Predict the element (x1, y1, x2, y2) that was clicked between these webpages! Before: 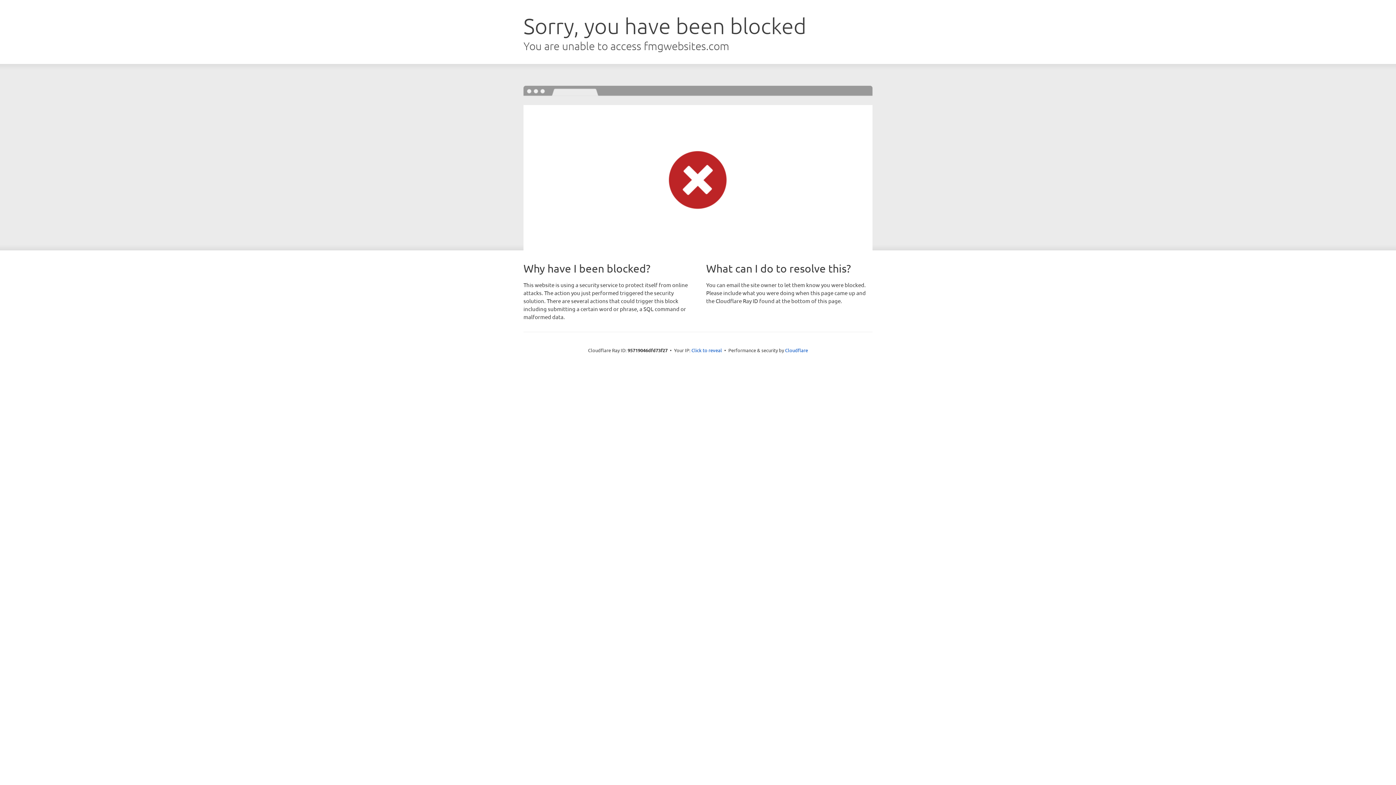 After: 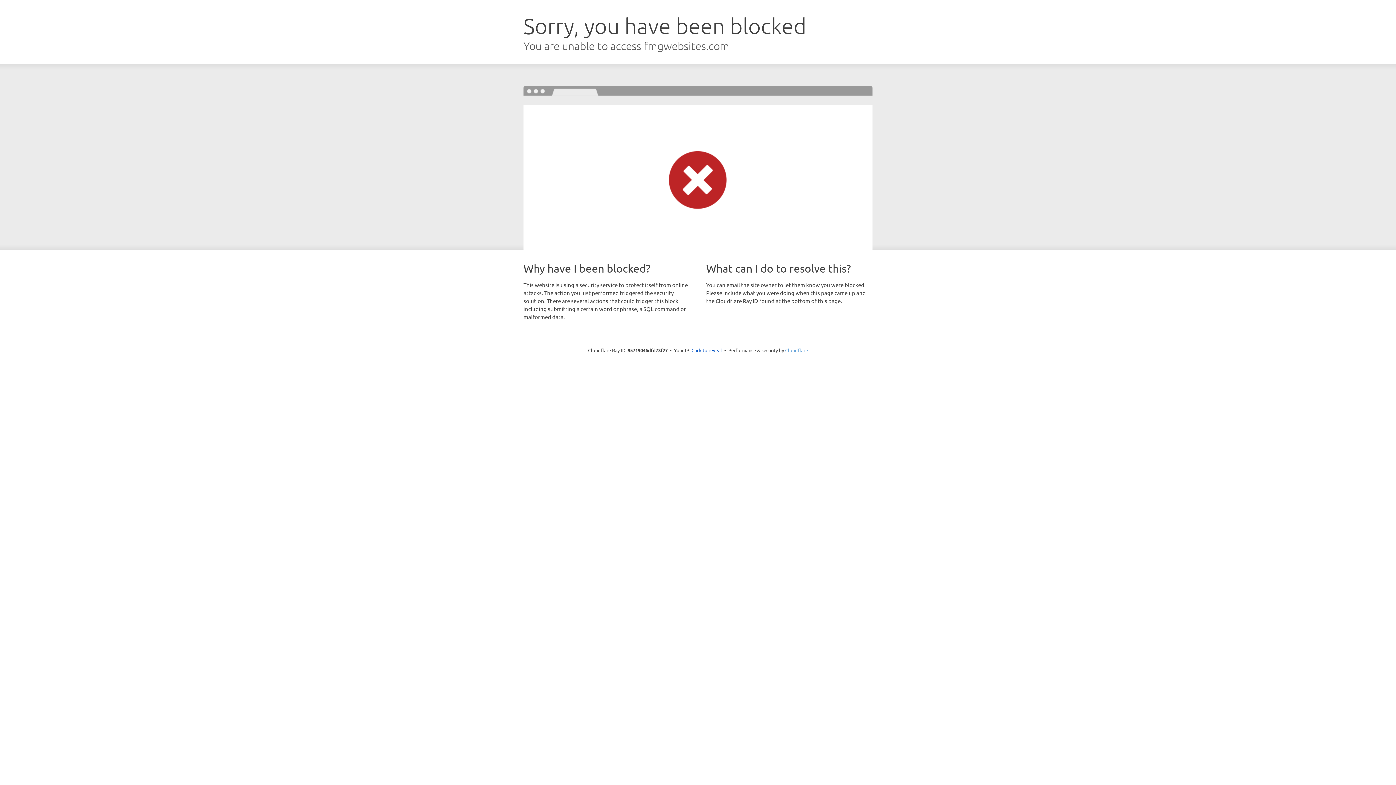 Action: bbox: (785, 347, 808, 353) label: Cloudflare